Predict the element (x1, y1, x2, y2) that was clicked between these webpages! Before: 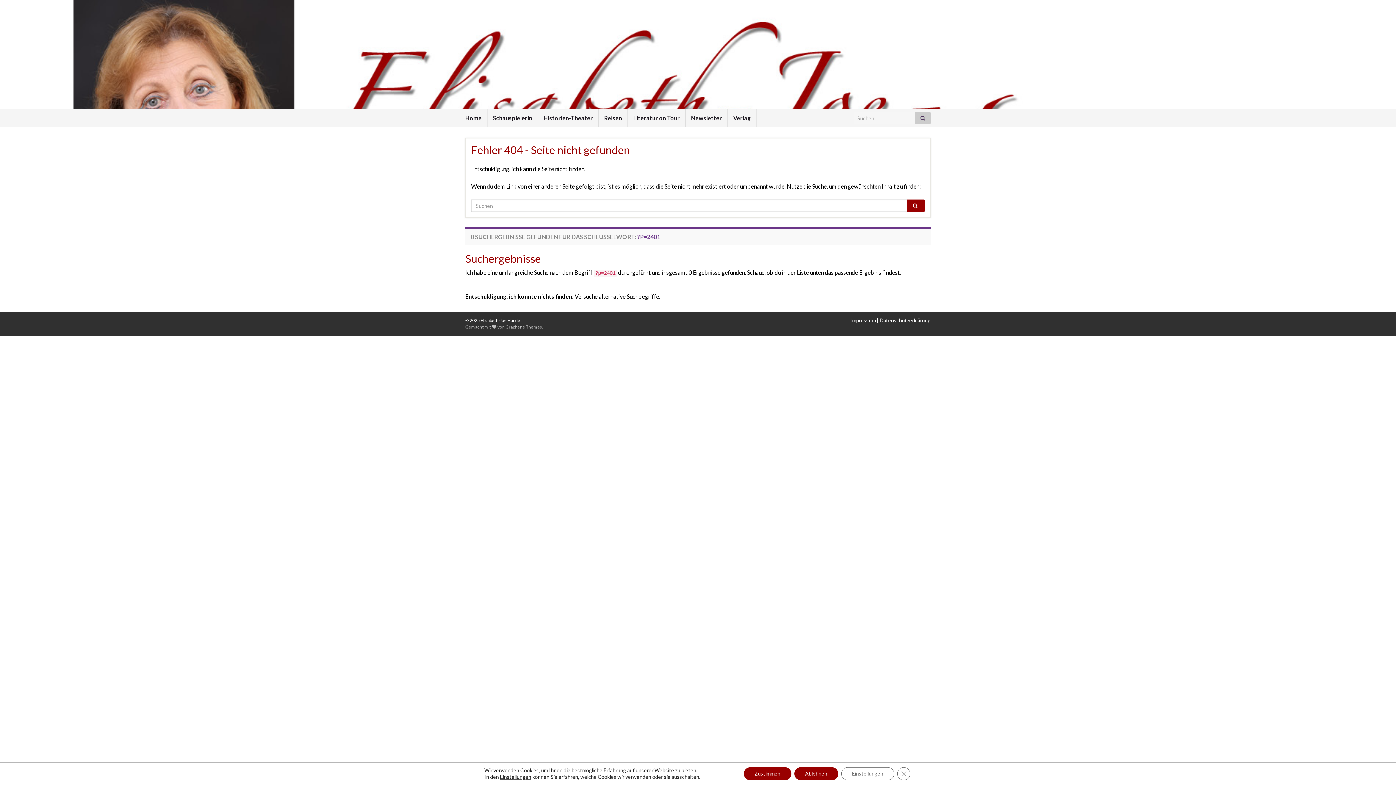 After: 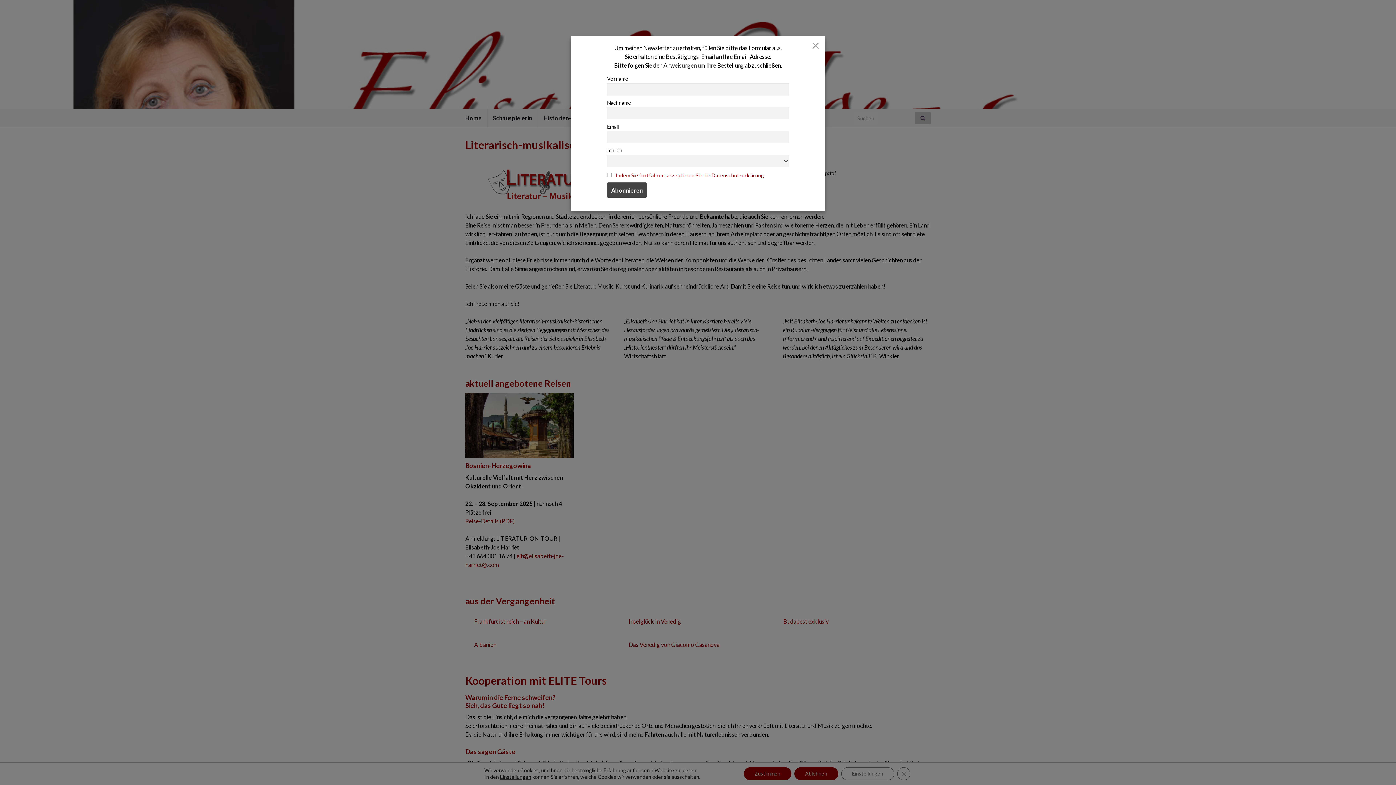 Action: label: Reisen bbox: (598, 109, 627, 127)